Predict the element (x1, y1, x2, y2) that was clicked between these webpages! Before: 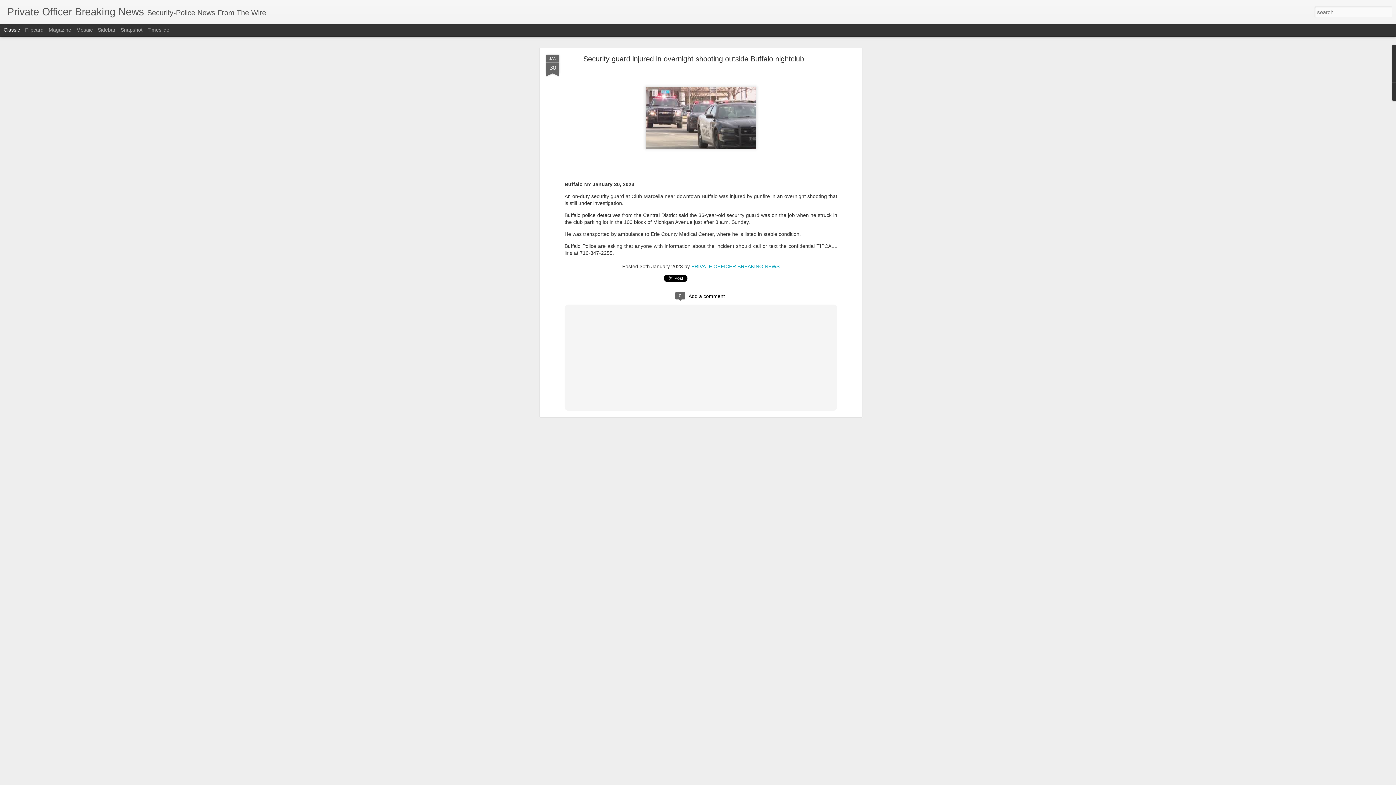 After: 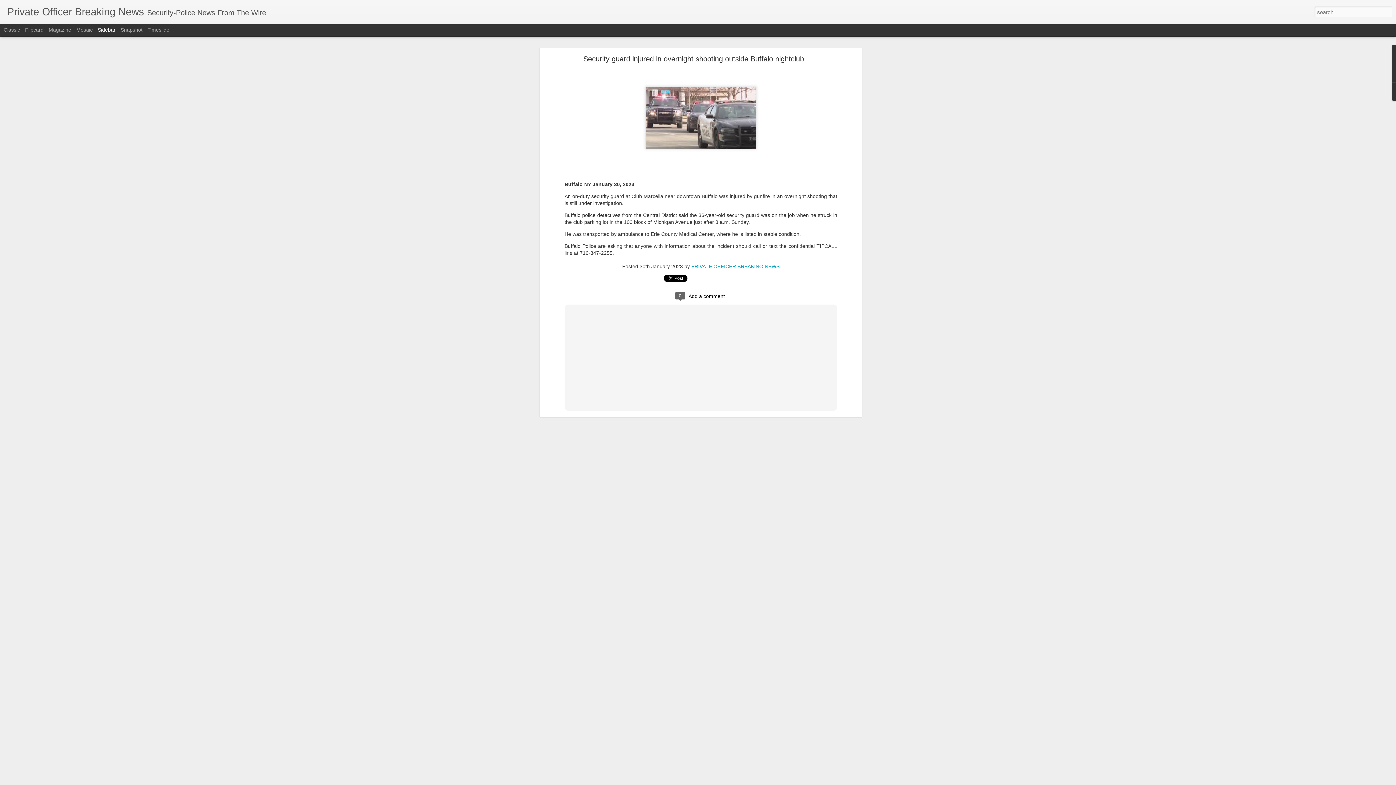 Action: bbox: (97, 26, 115, 32) label: Sidebar